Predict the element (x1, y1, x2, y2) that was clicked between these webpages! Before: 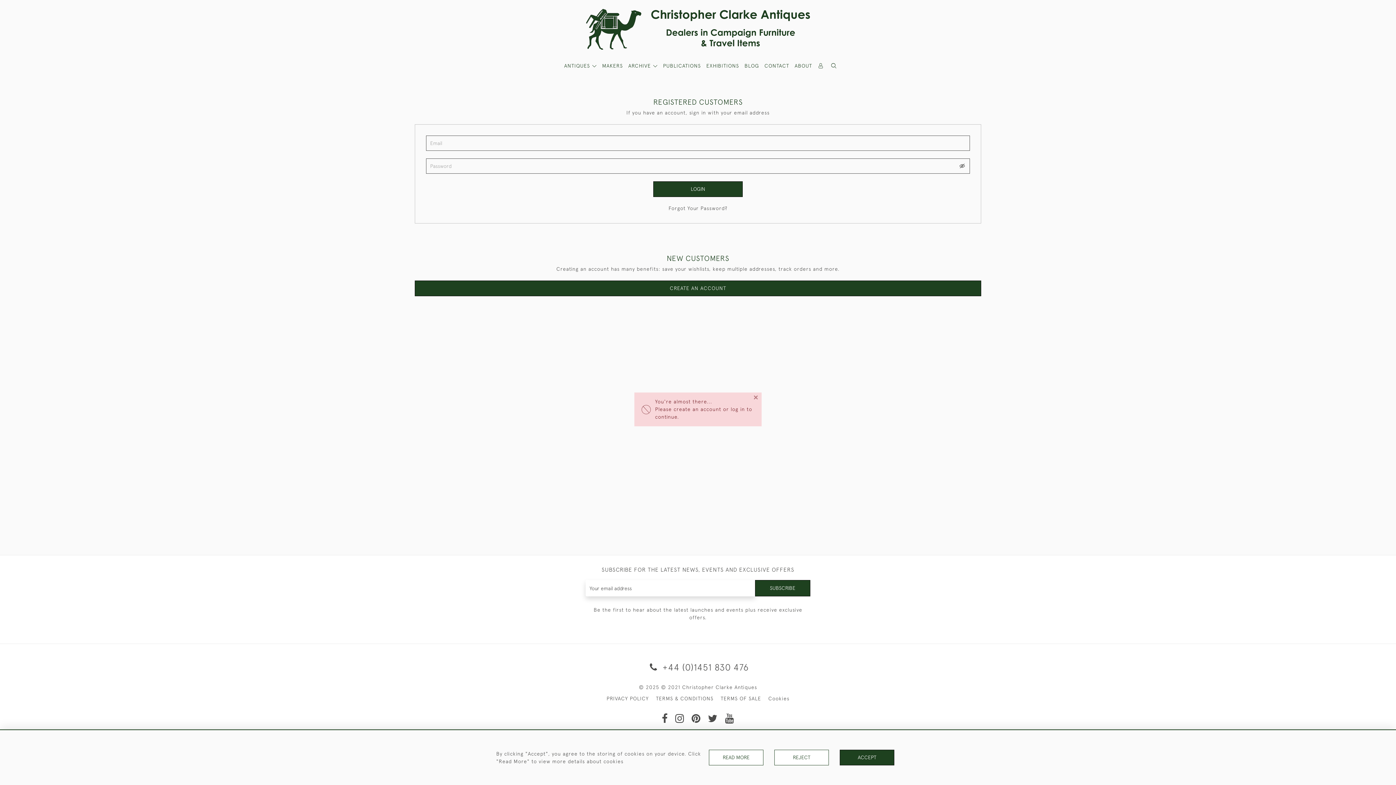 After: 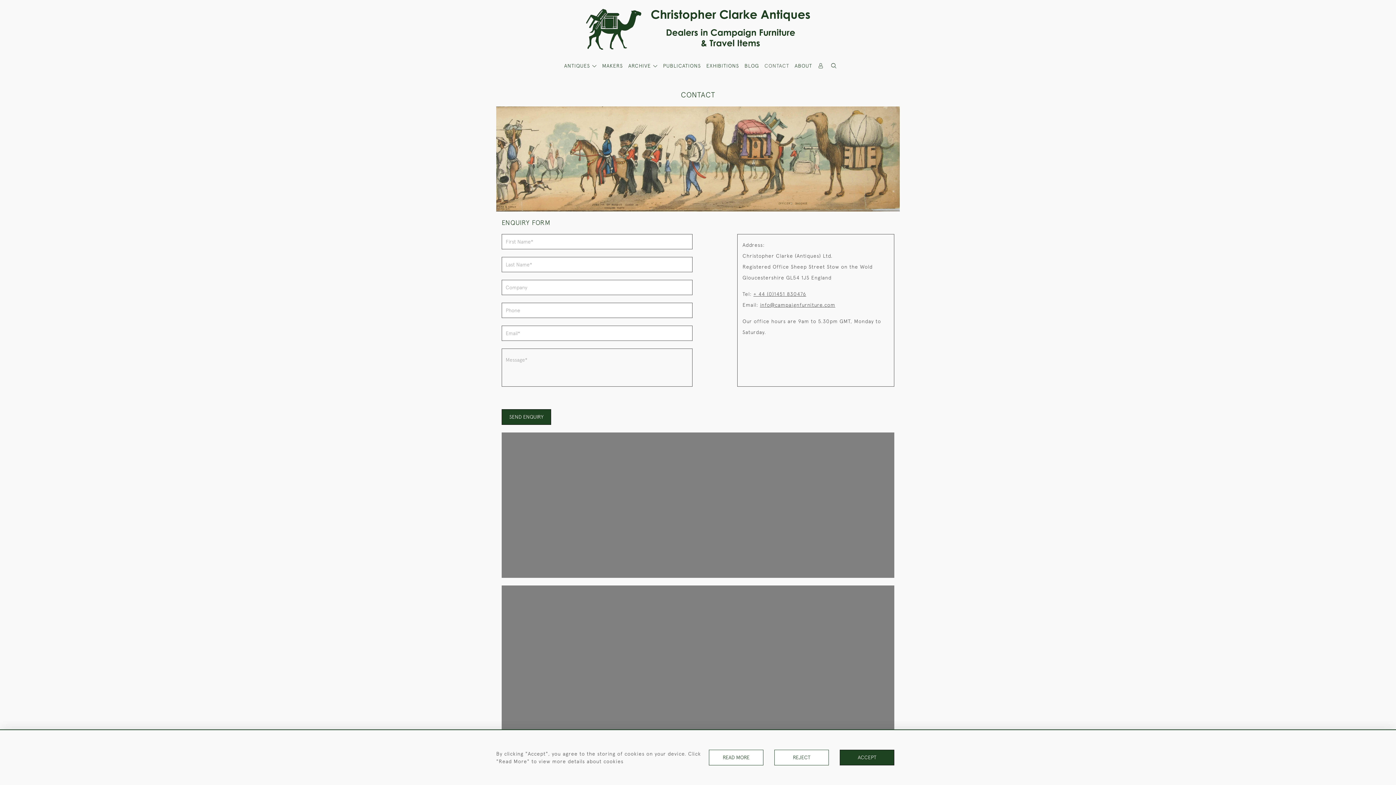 Action: bbox: (764, 62, 789, 69) label: CONTACT